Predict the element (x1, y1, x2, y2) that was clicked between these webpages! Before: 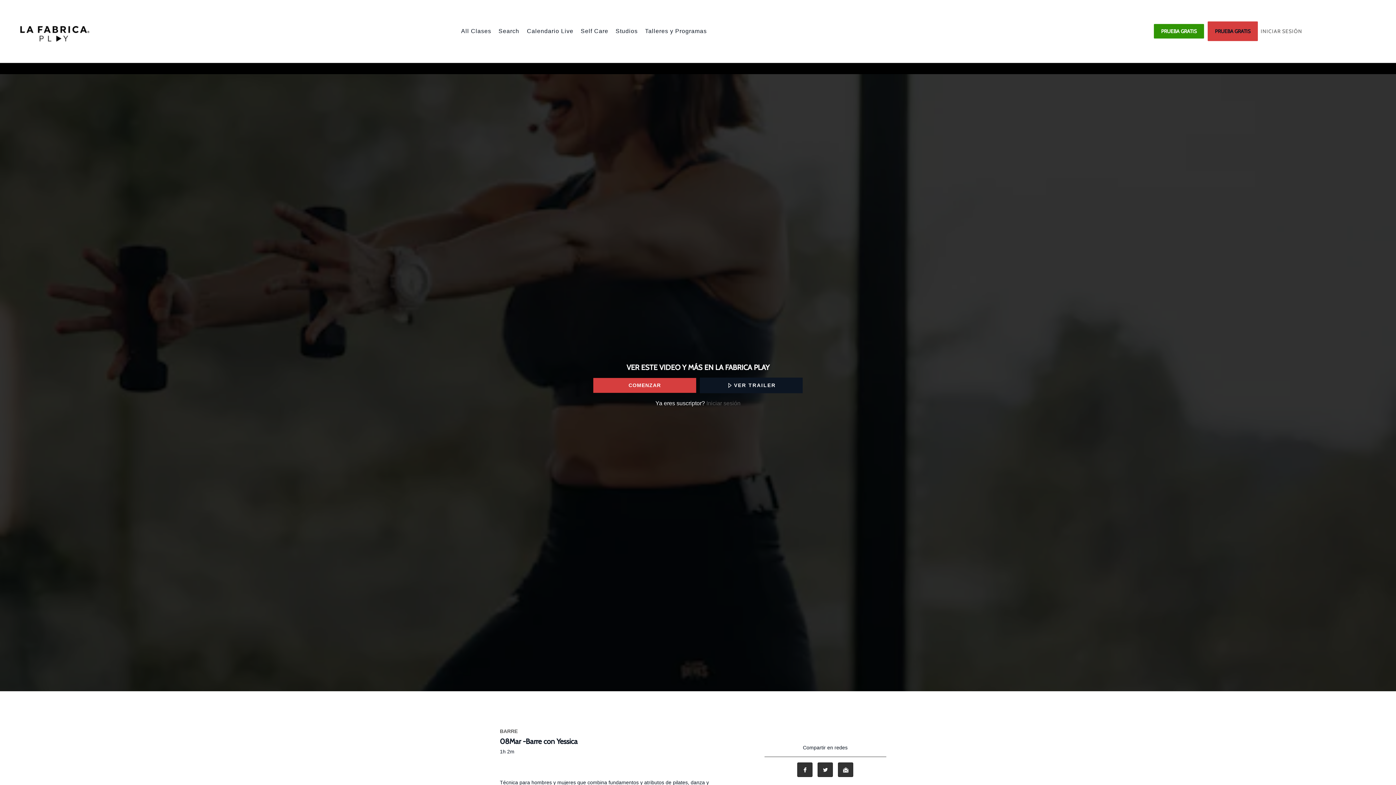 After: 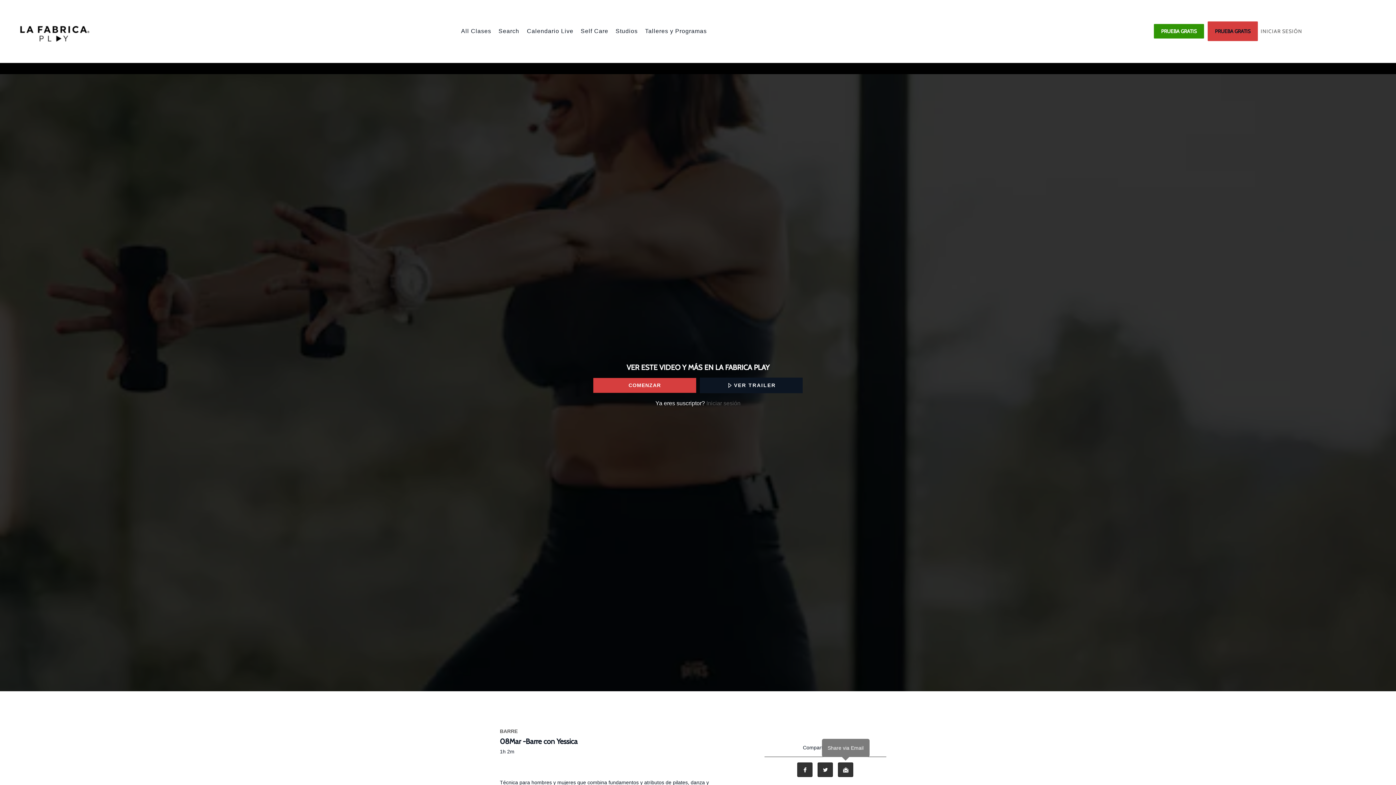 Action: label: Email bbox: (838, 762, 853, 777)